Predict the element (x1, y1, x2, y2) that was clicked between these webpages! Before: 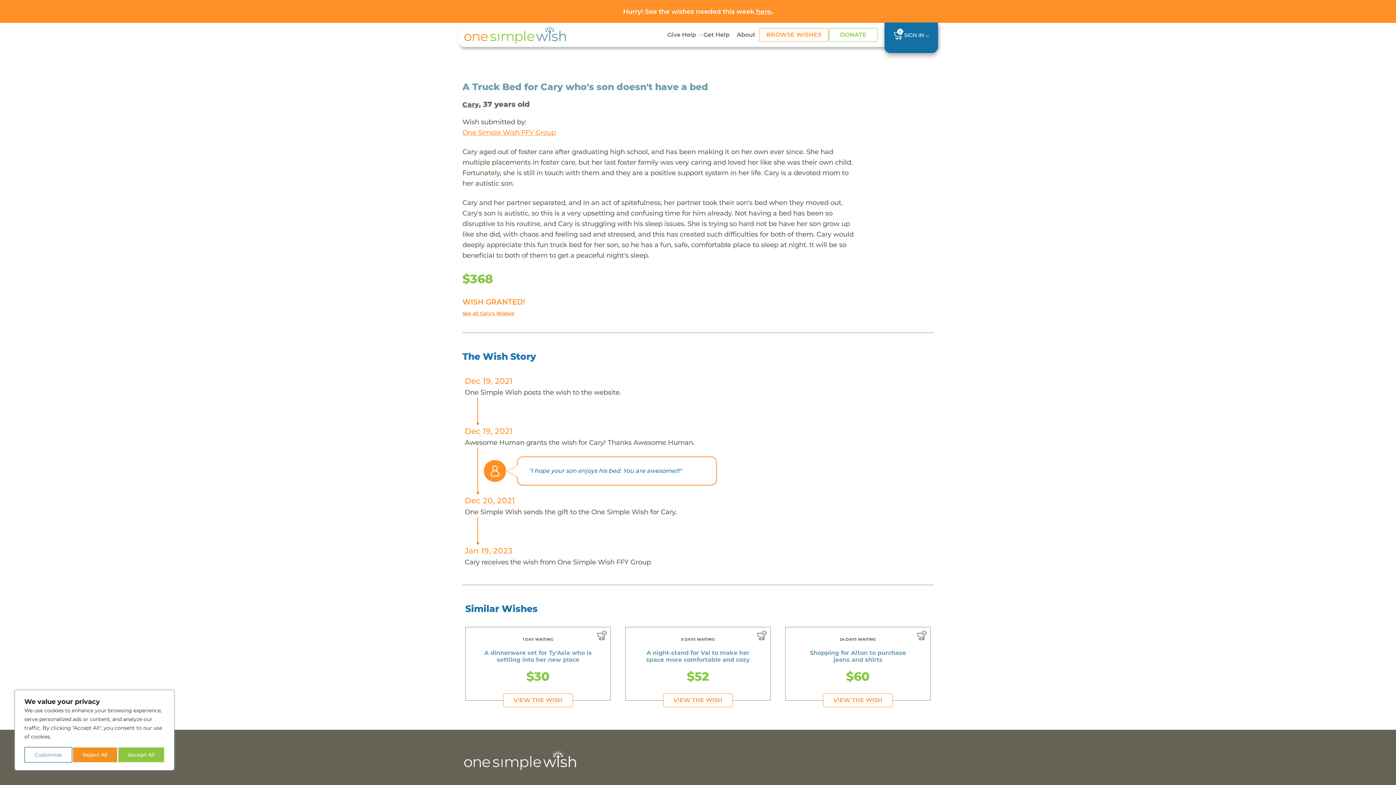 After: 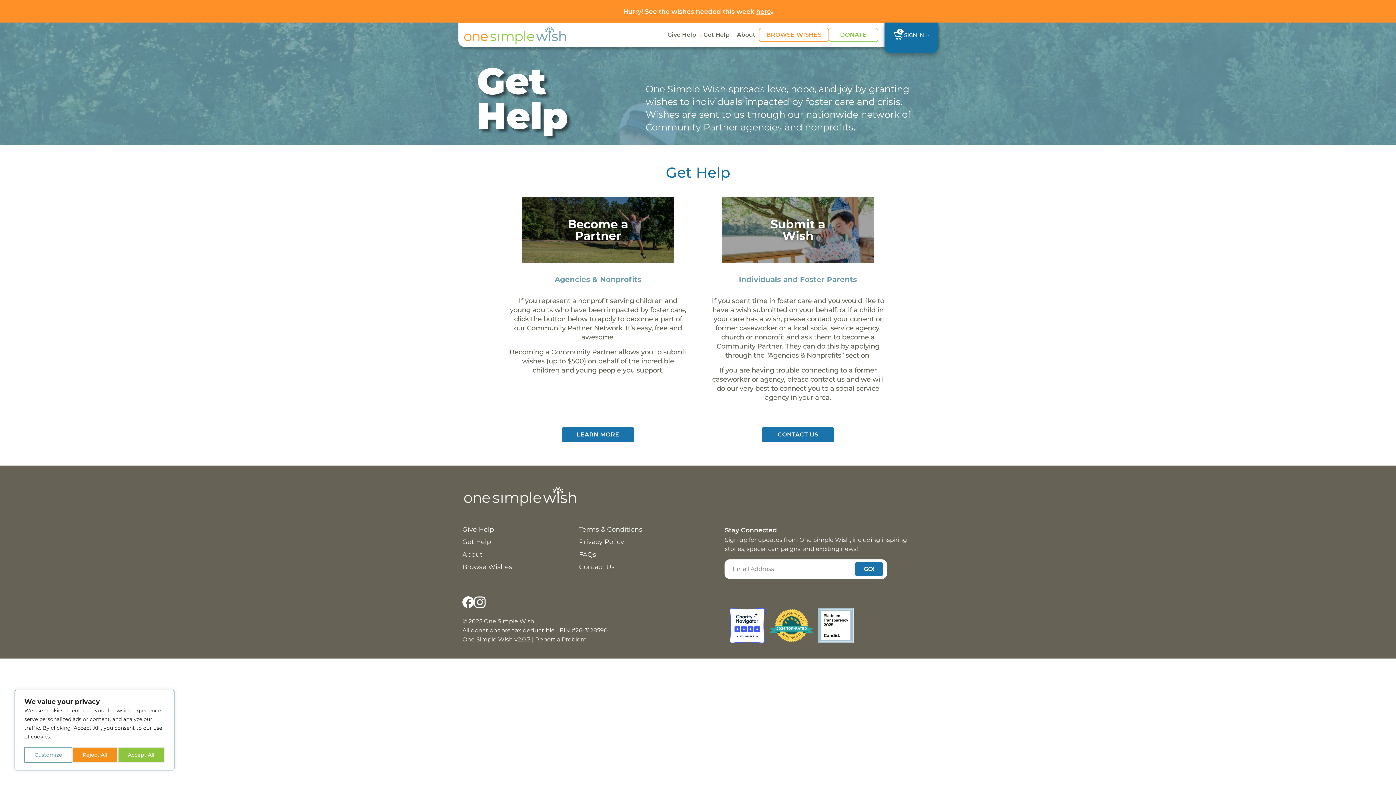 Action: label: Get Help bbox: (700, 28, 733, 41)